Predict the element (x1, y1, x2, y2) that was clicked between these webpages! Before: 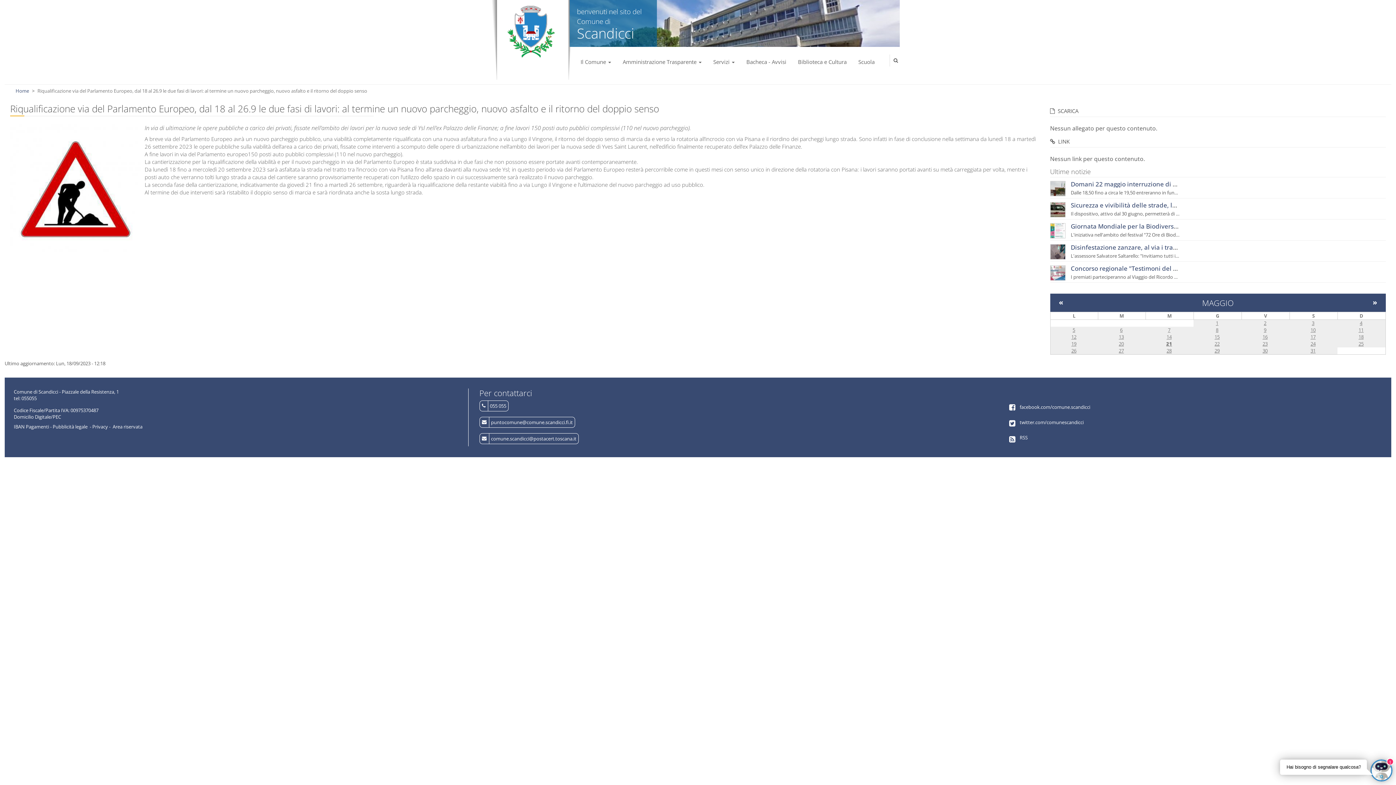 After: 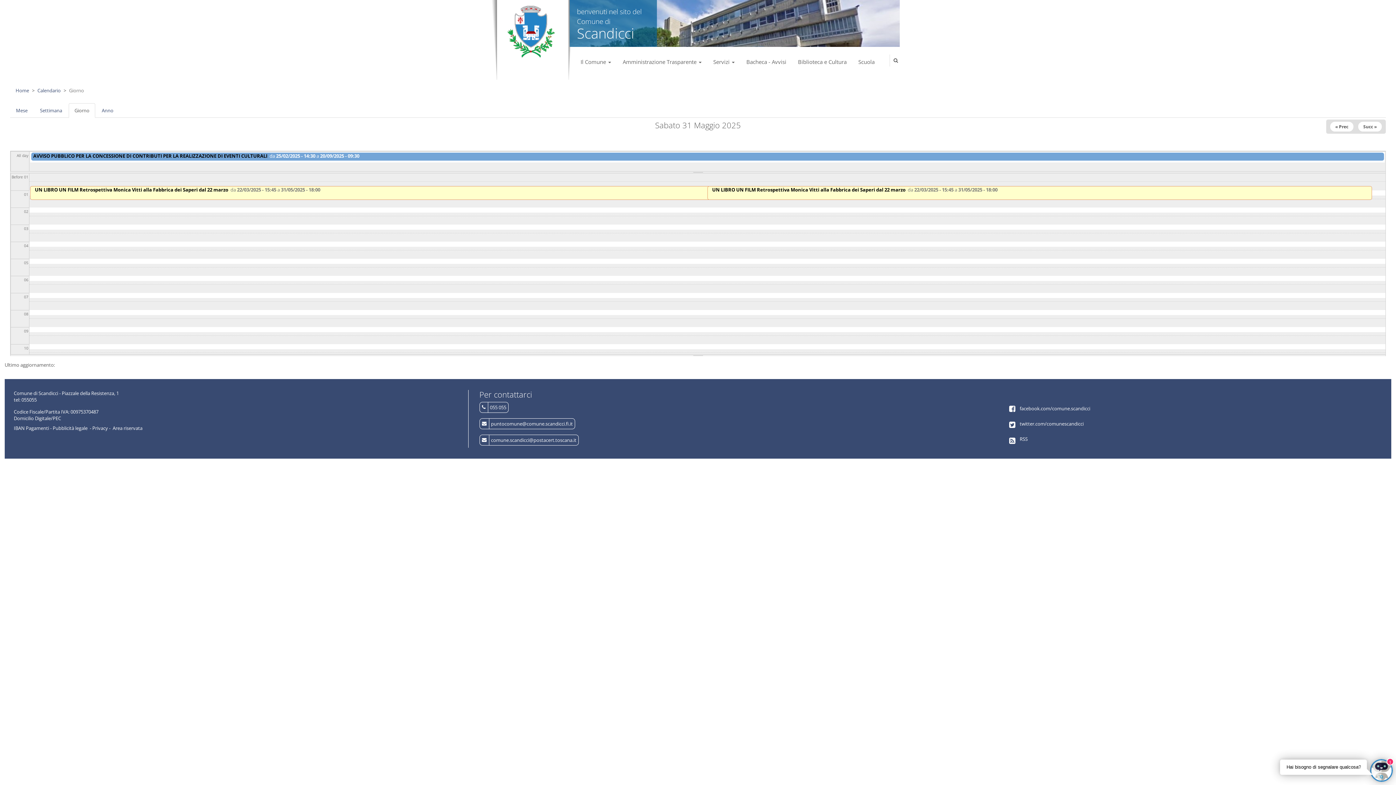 Action: bbox: (1310, 347, 1316, 354) label: 31